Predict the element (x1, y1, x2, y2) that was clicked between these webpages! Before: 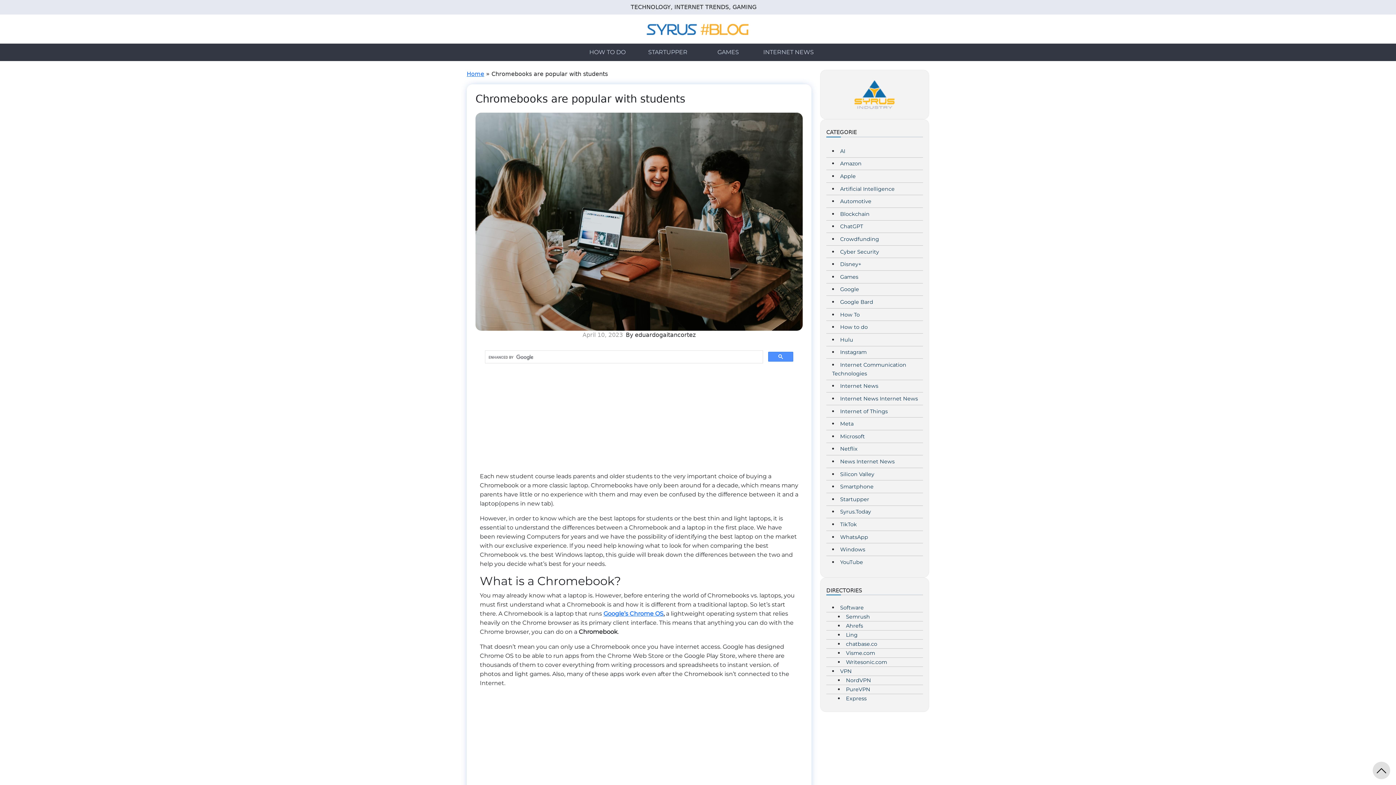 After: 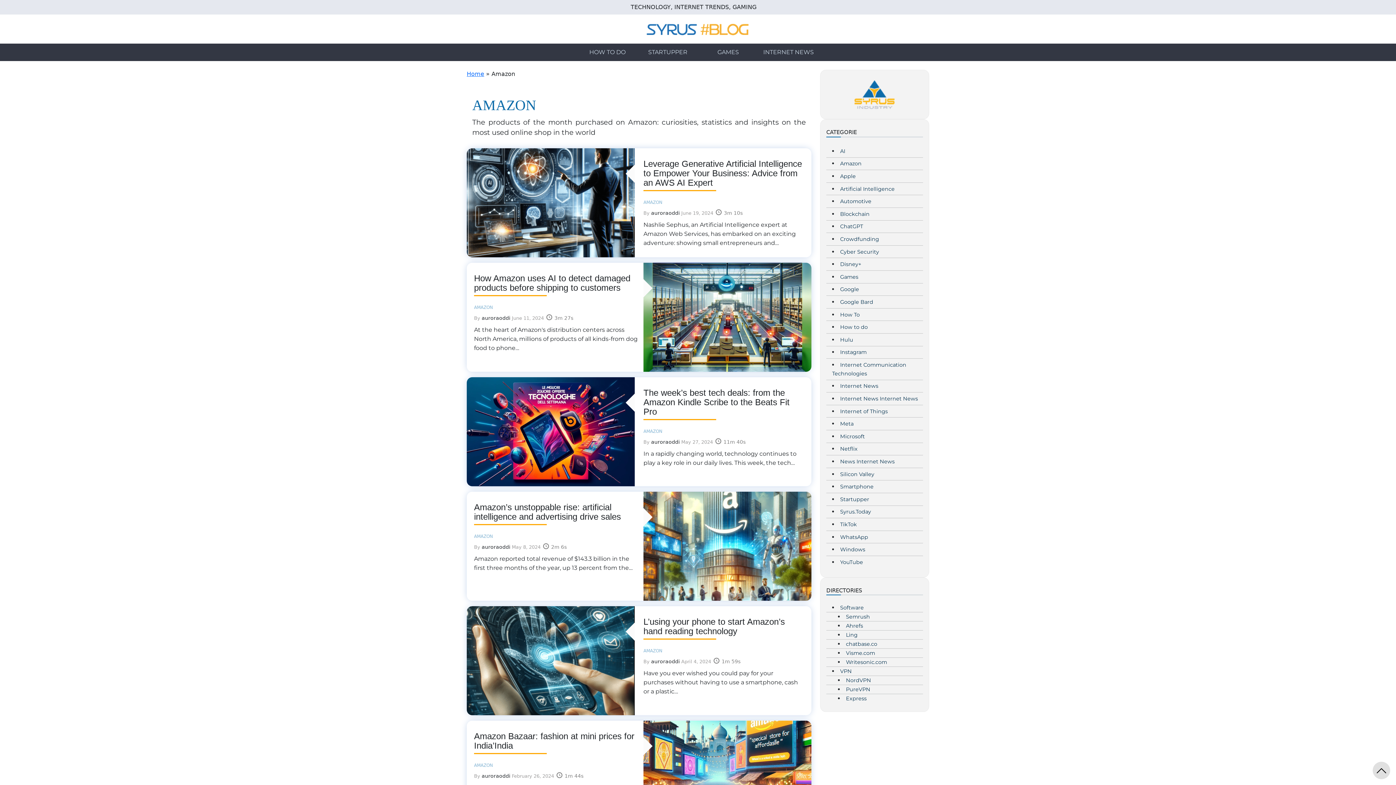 Action: bbox: (840, 160, 861, 167) label: Amazon